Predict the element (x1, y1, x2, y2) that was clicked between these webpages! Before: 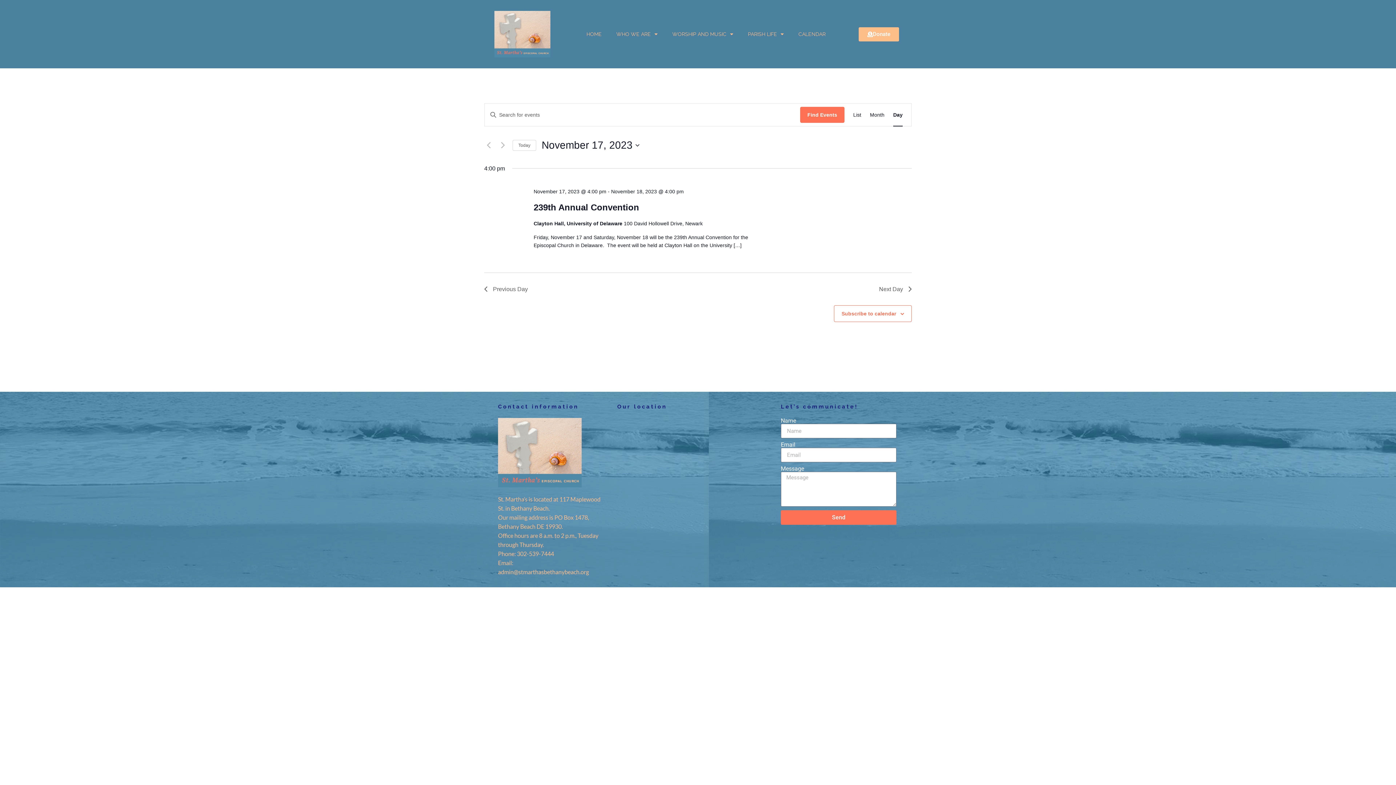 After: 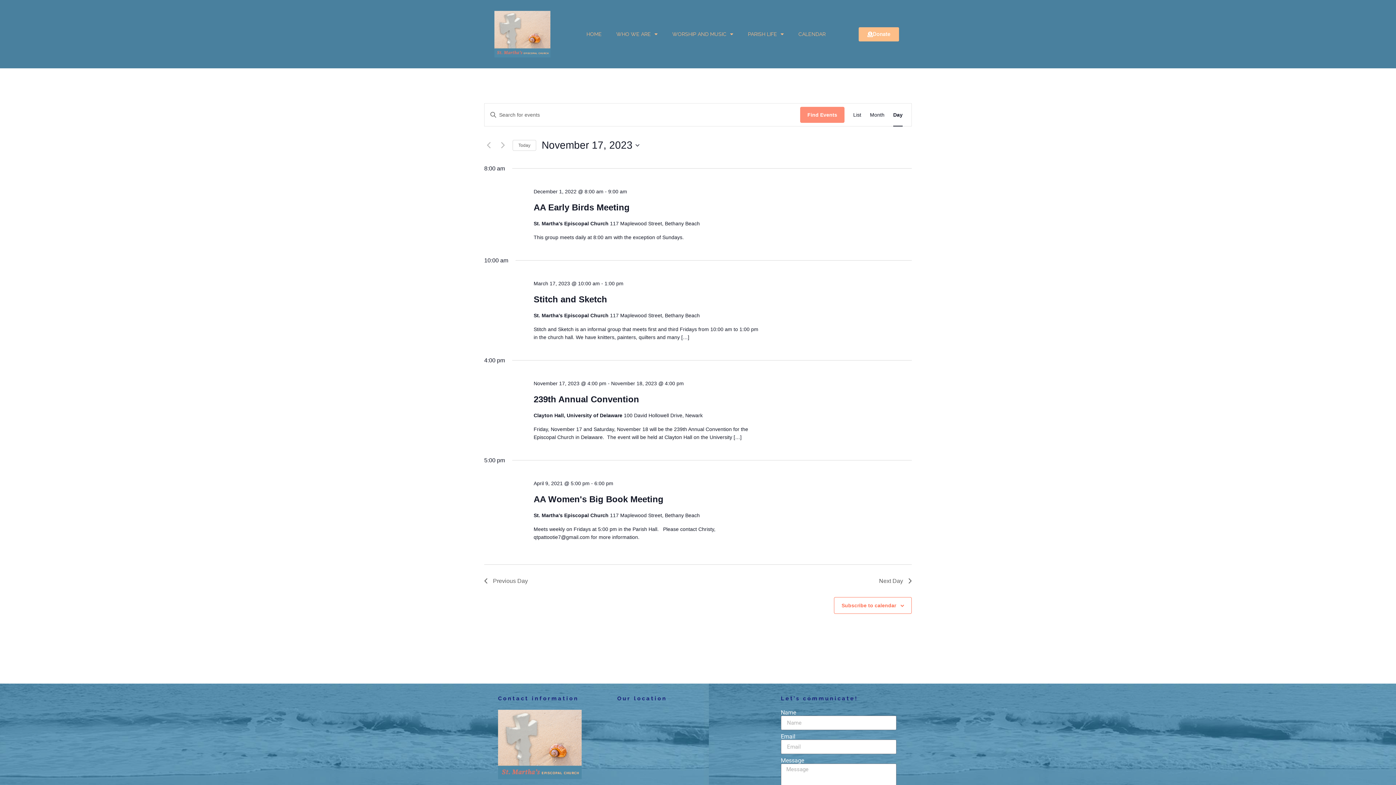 Action: label: Find Events bbox: (800, 106, 844, 122)